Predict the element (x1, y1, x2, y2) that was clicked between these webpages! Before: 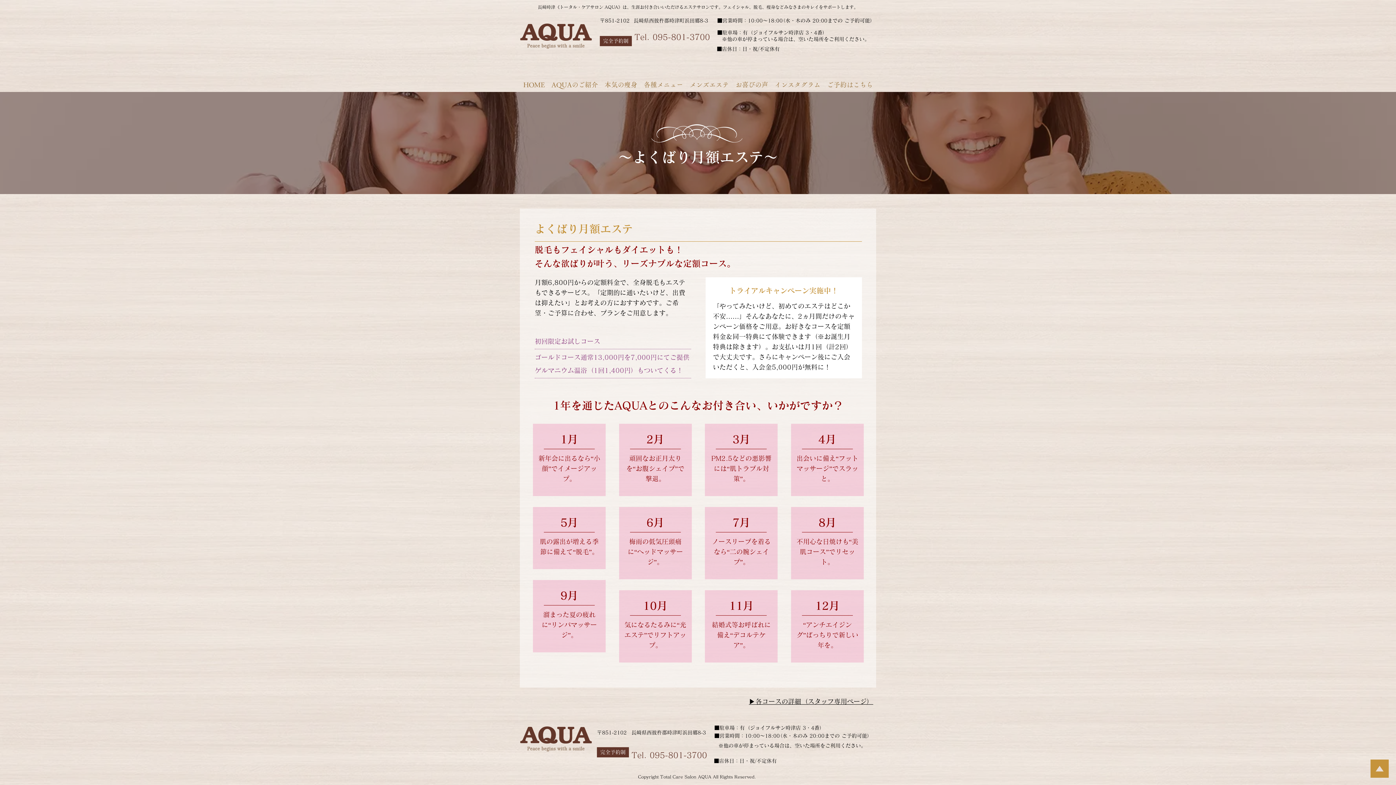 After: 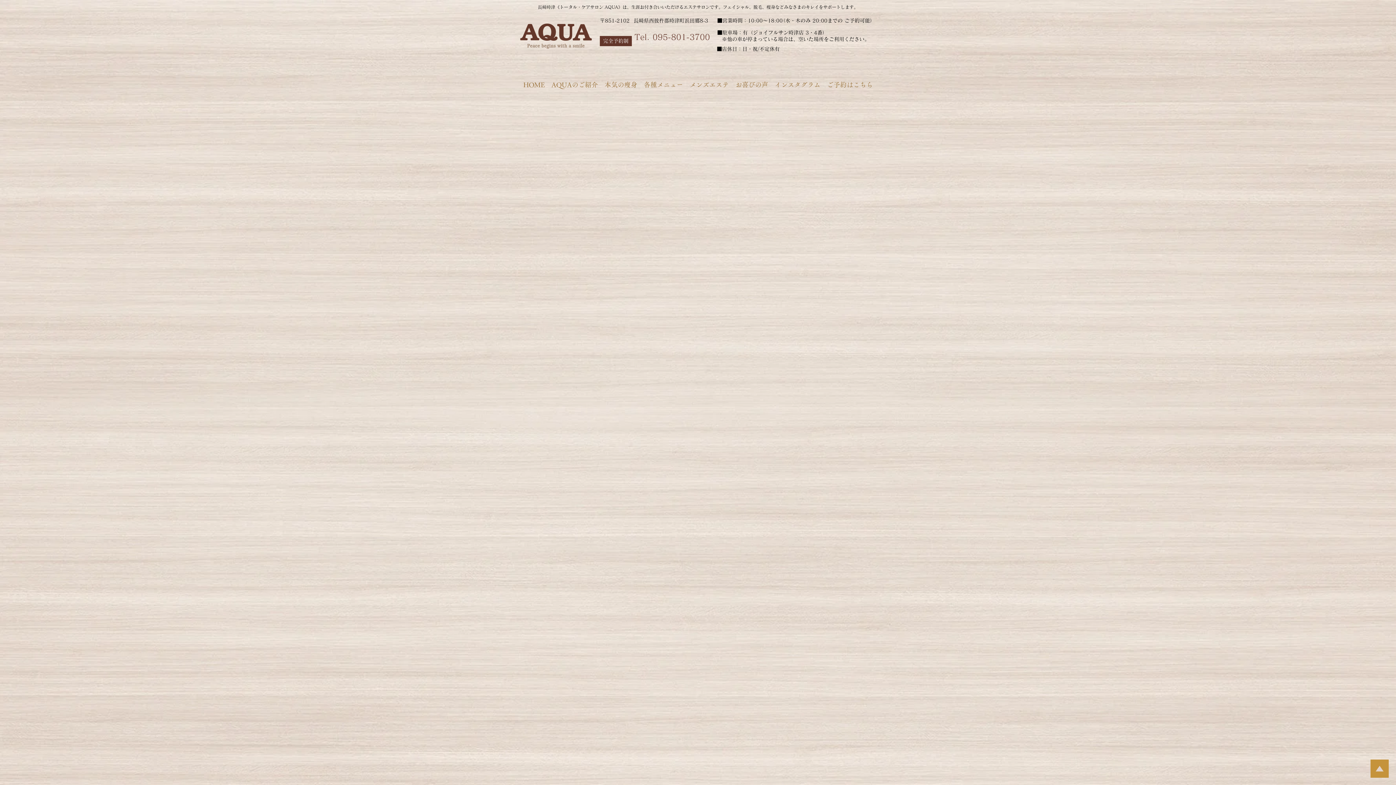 Action: label: インスタグラム bbox: (771, 77, 824, 92)